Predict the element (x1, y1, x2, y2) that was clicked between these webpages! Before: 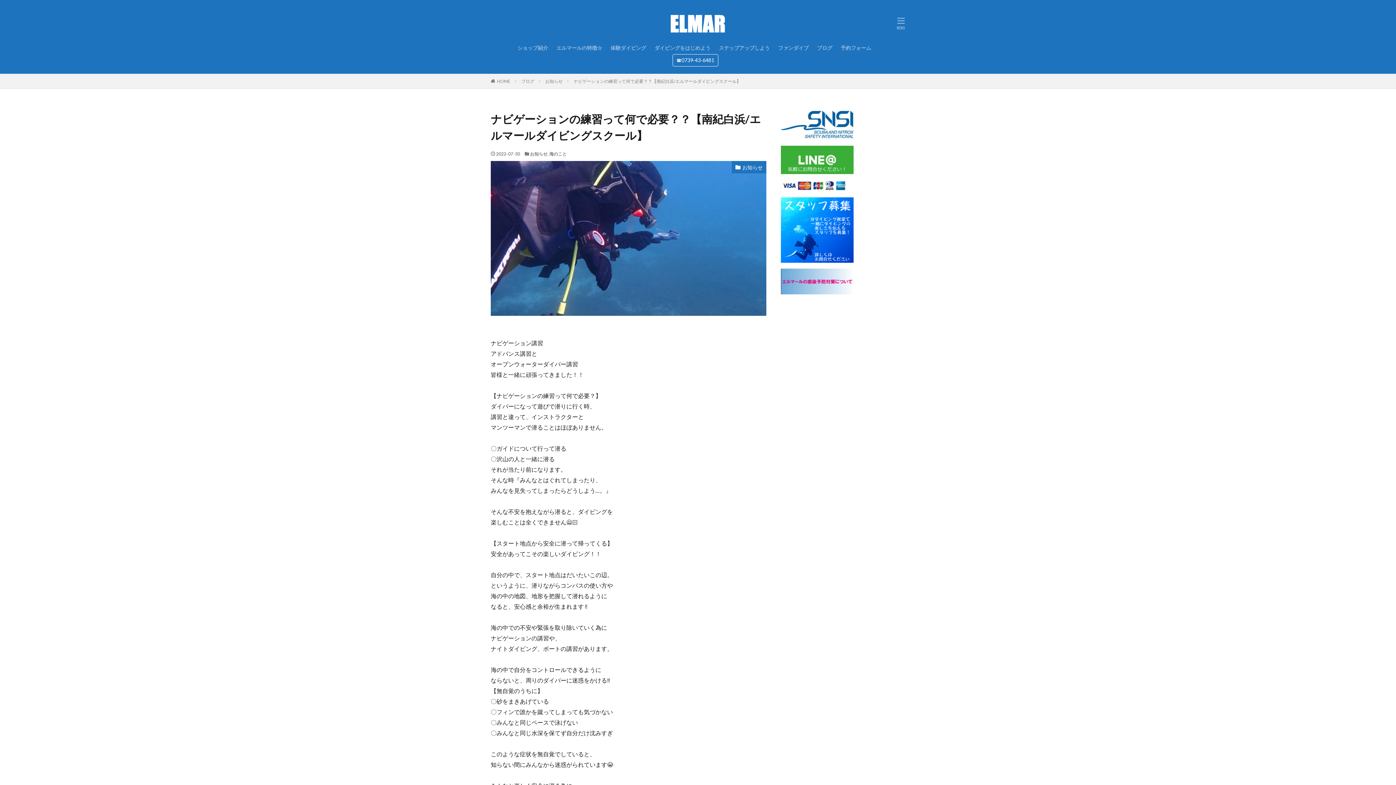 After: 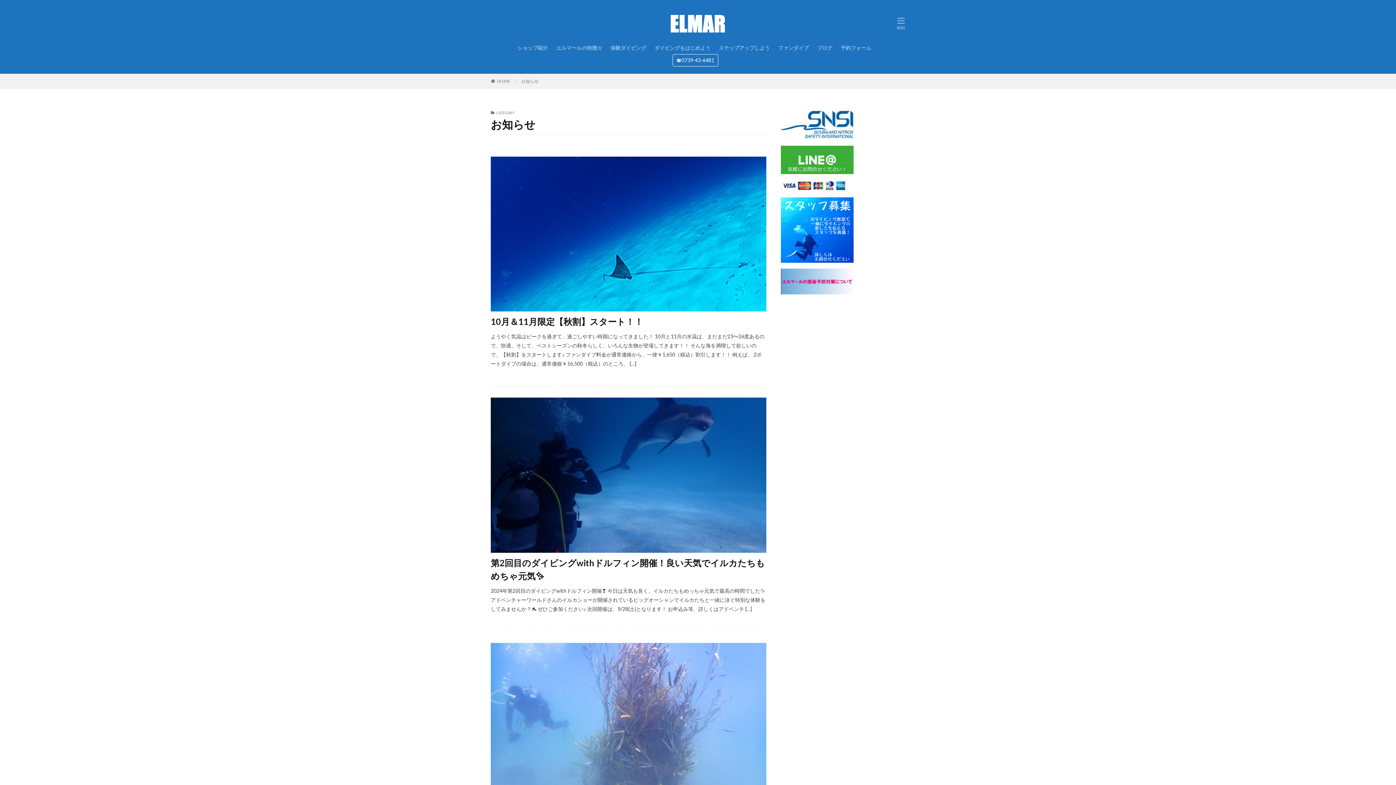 Action: bbox: (732, 161, 766, 173) label: お知らせ